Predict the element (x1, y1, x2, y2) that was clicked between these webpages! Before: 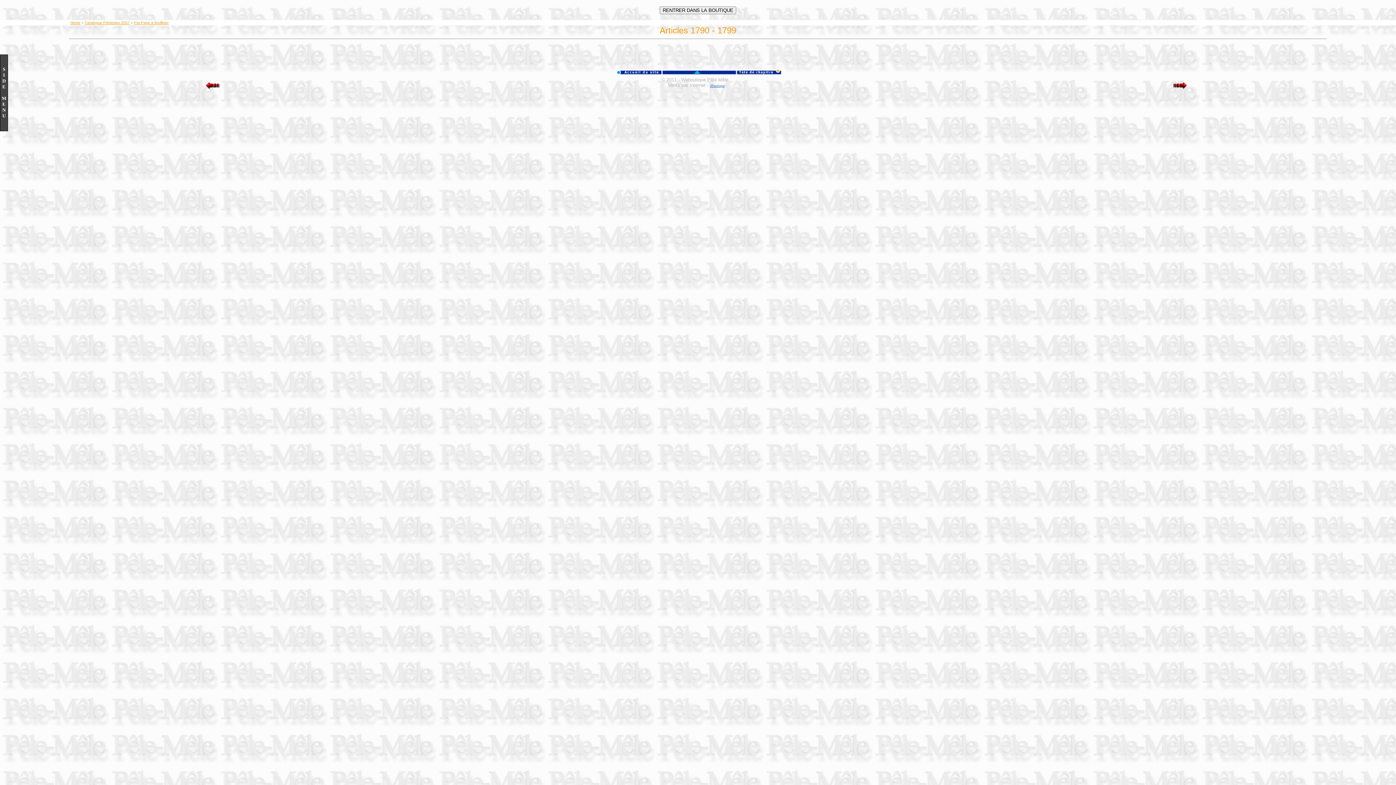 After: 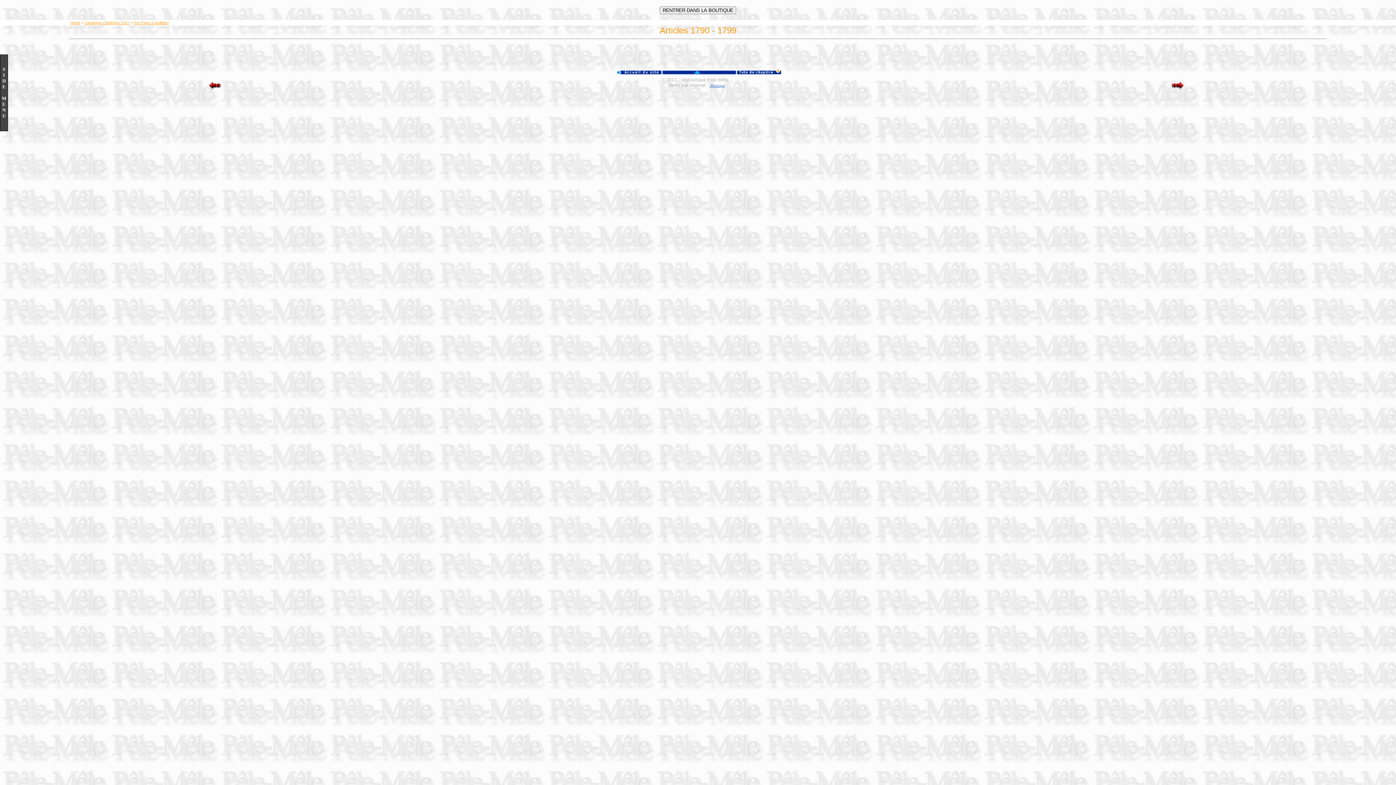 Action: bbox: (710, 81, 724, 88) label: iBoutique